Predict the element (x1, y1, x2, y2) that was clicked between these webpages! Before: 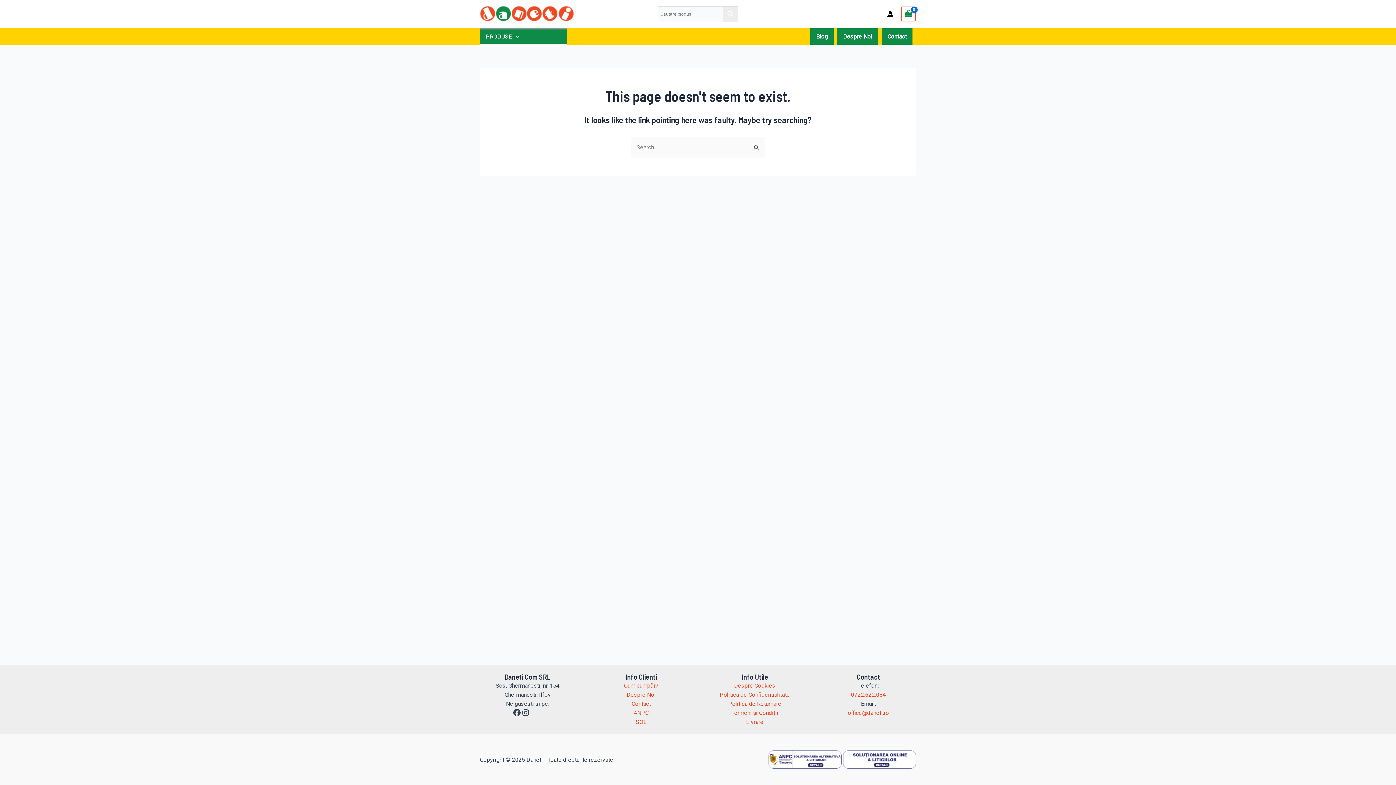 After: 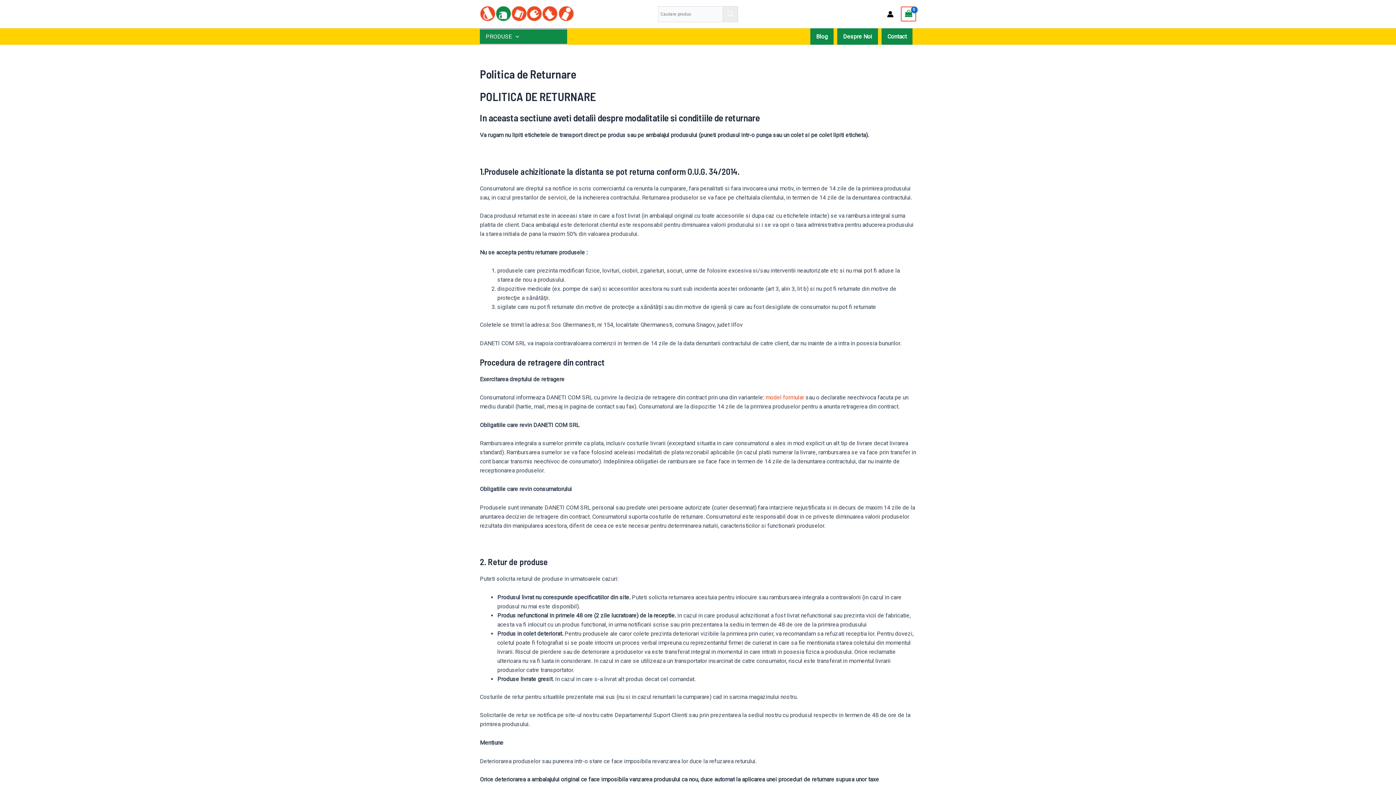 Action: label: Politica de Returnare bbox: (728, 700, 781, 707)